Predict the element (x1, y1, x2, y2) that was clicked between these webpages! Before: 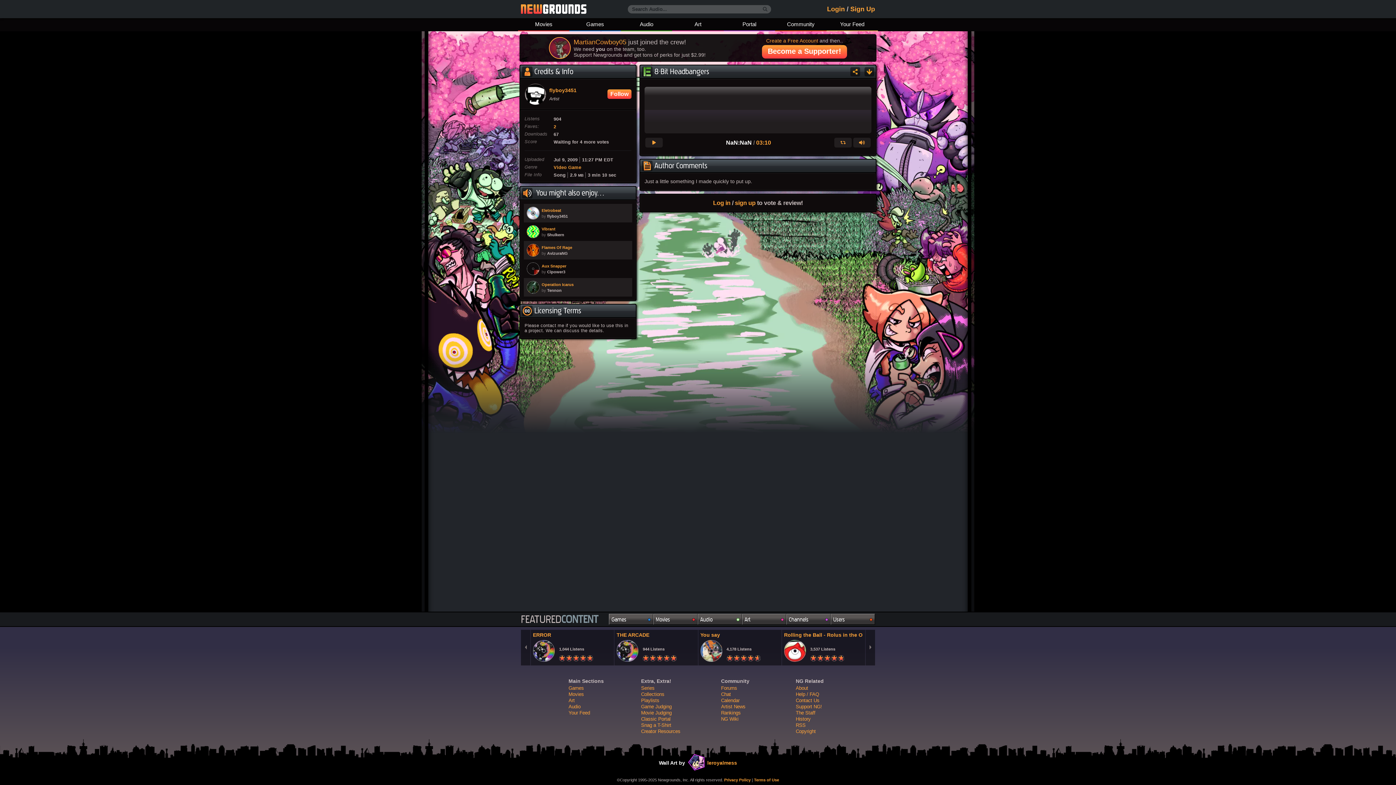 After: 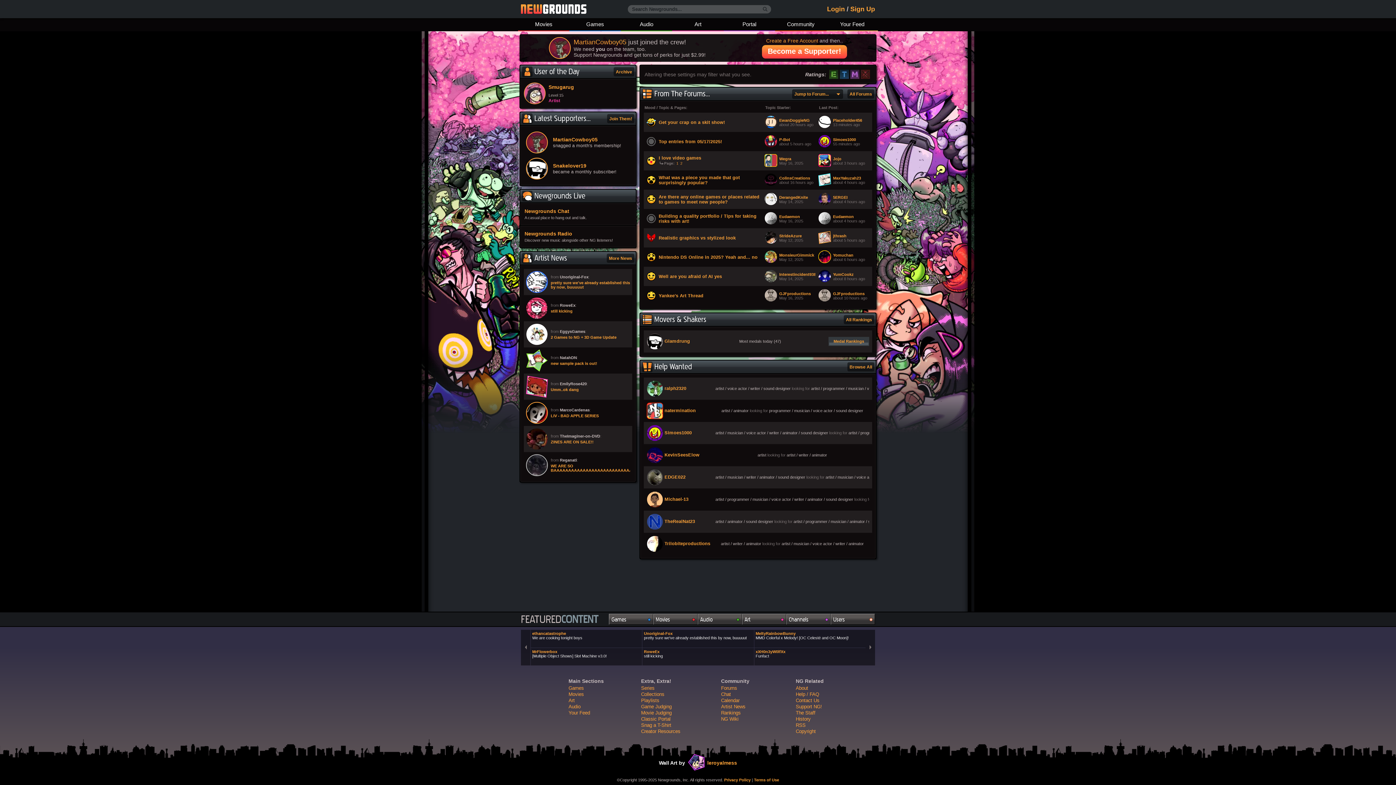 Action: bbox: (775, 18, 826, 31) label: Community